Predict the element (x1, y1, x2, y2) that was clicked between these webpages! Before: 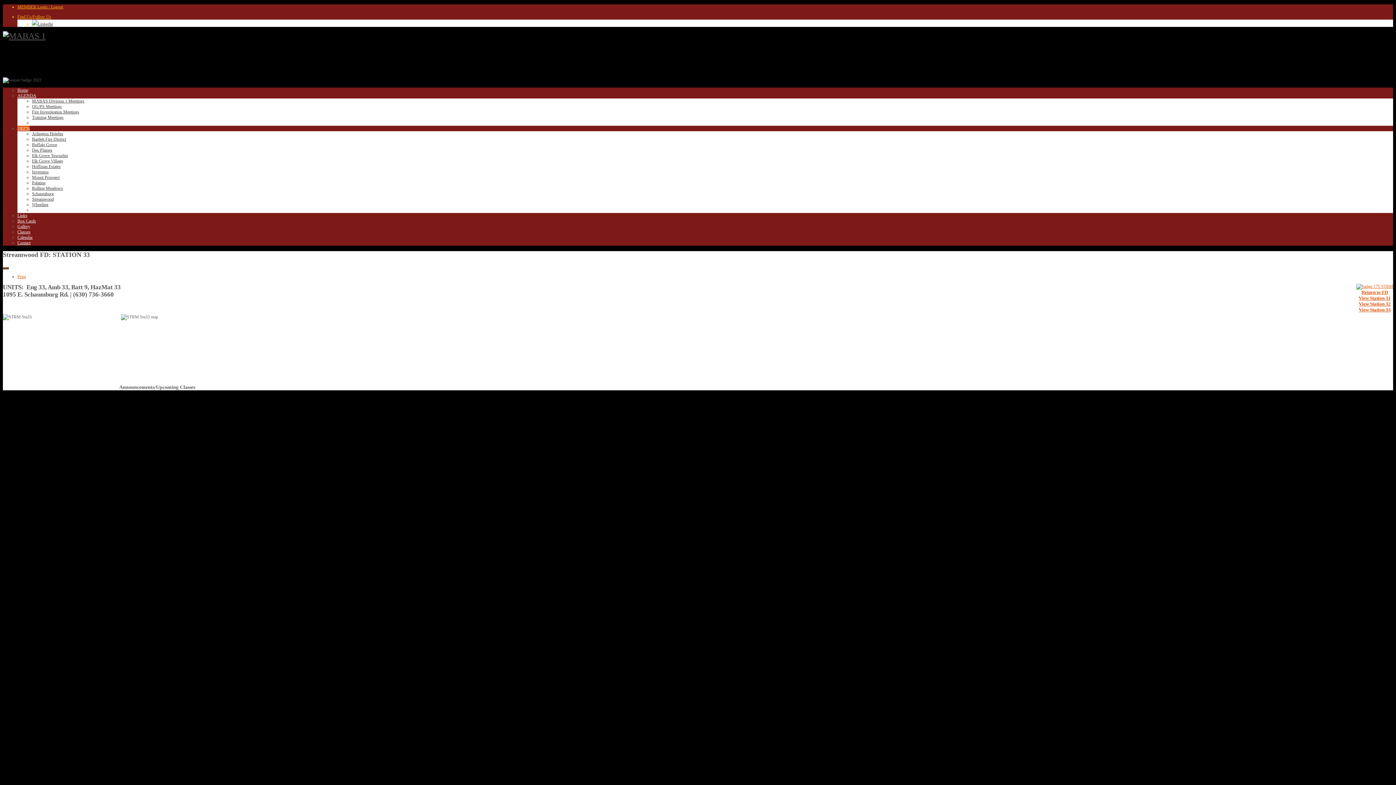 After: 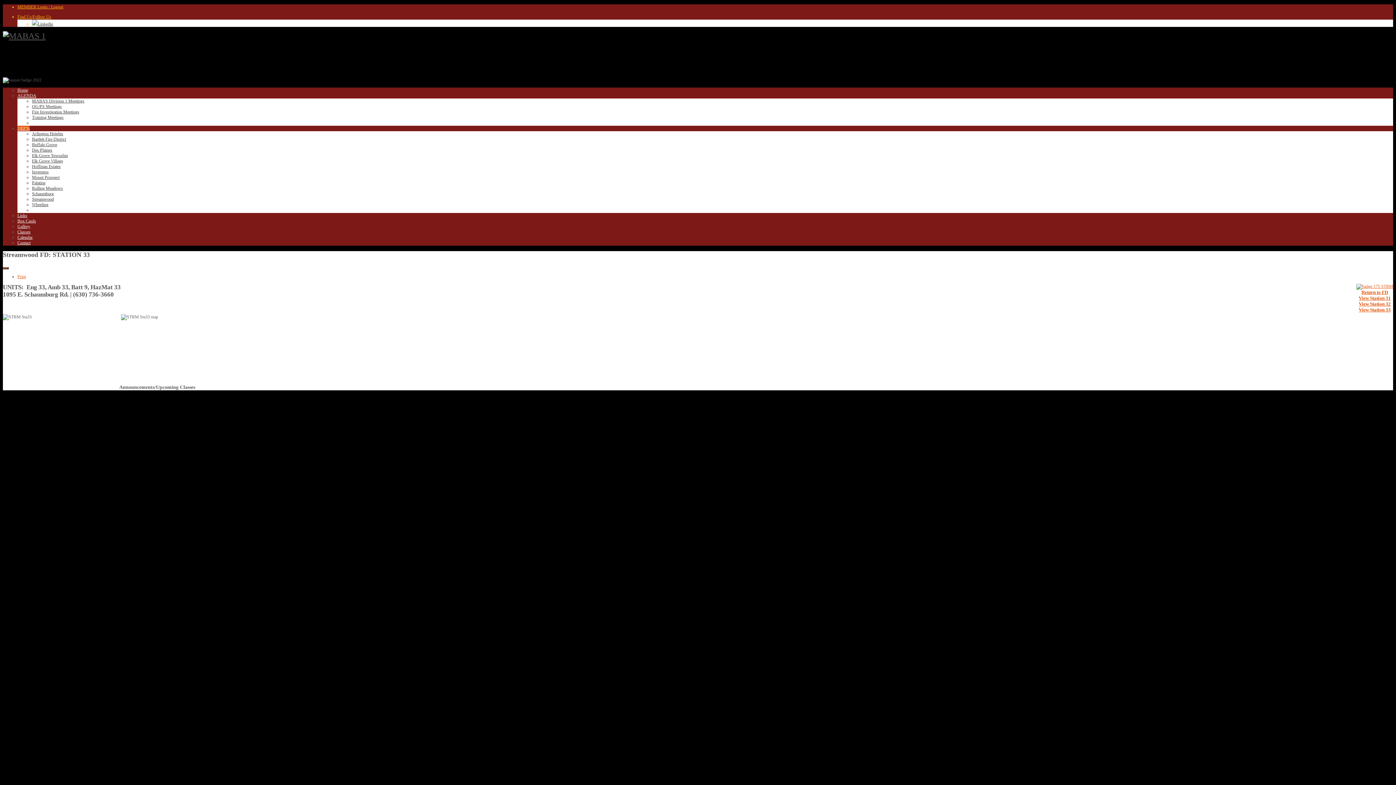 Action: label: View Station 33 bbox: (1359, 307, 1391, 312)